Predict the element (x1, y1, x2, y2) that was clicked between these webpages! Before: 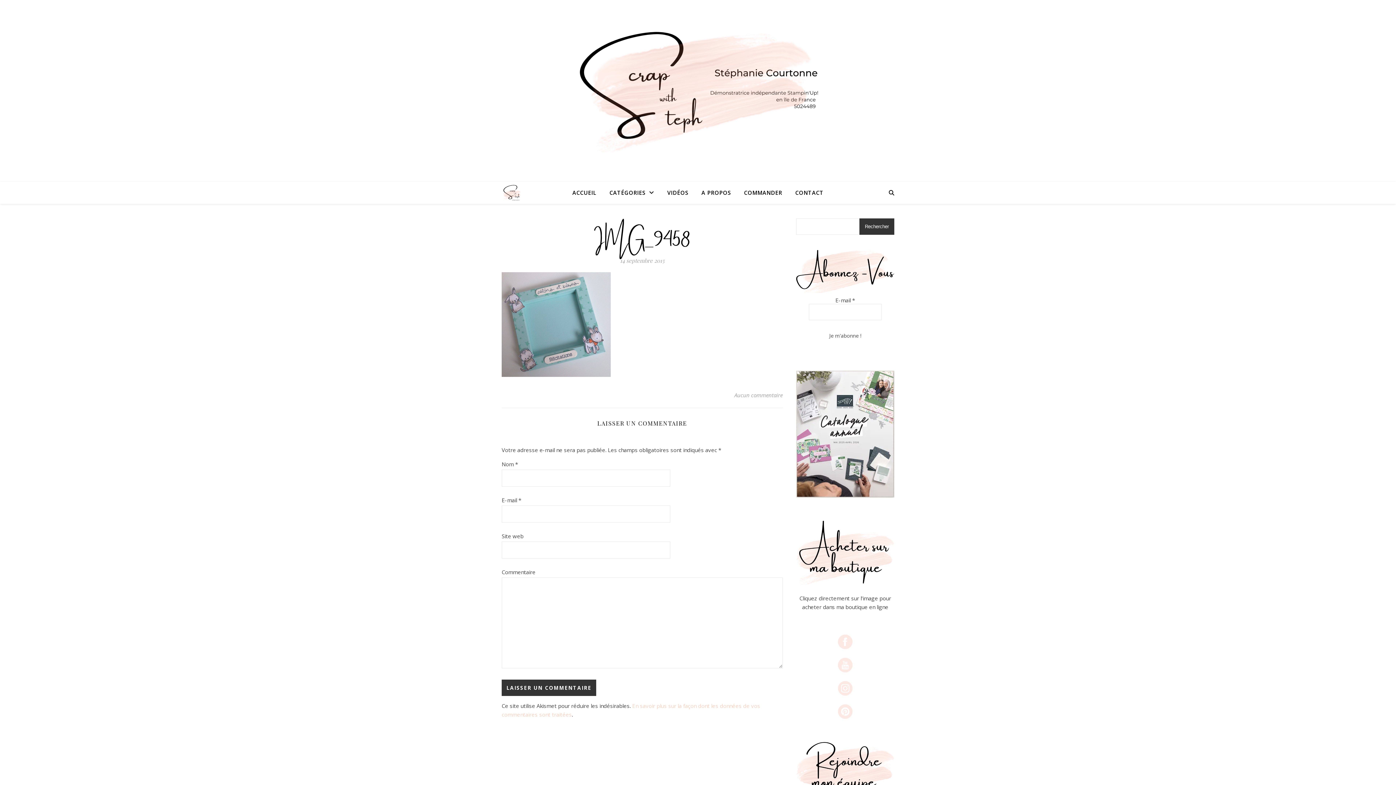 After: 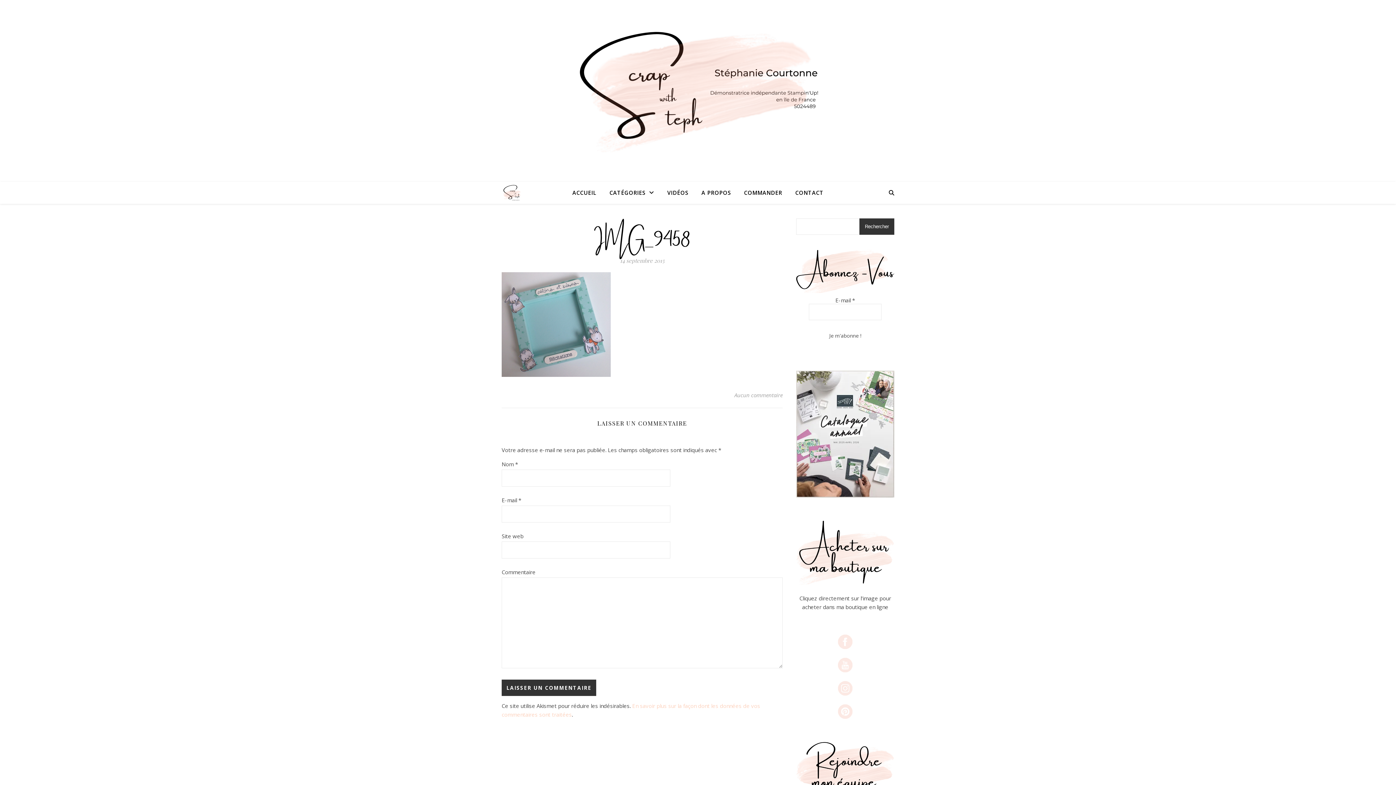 Action: bbox: (796, 370, 894, 497) label: 
